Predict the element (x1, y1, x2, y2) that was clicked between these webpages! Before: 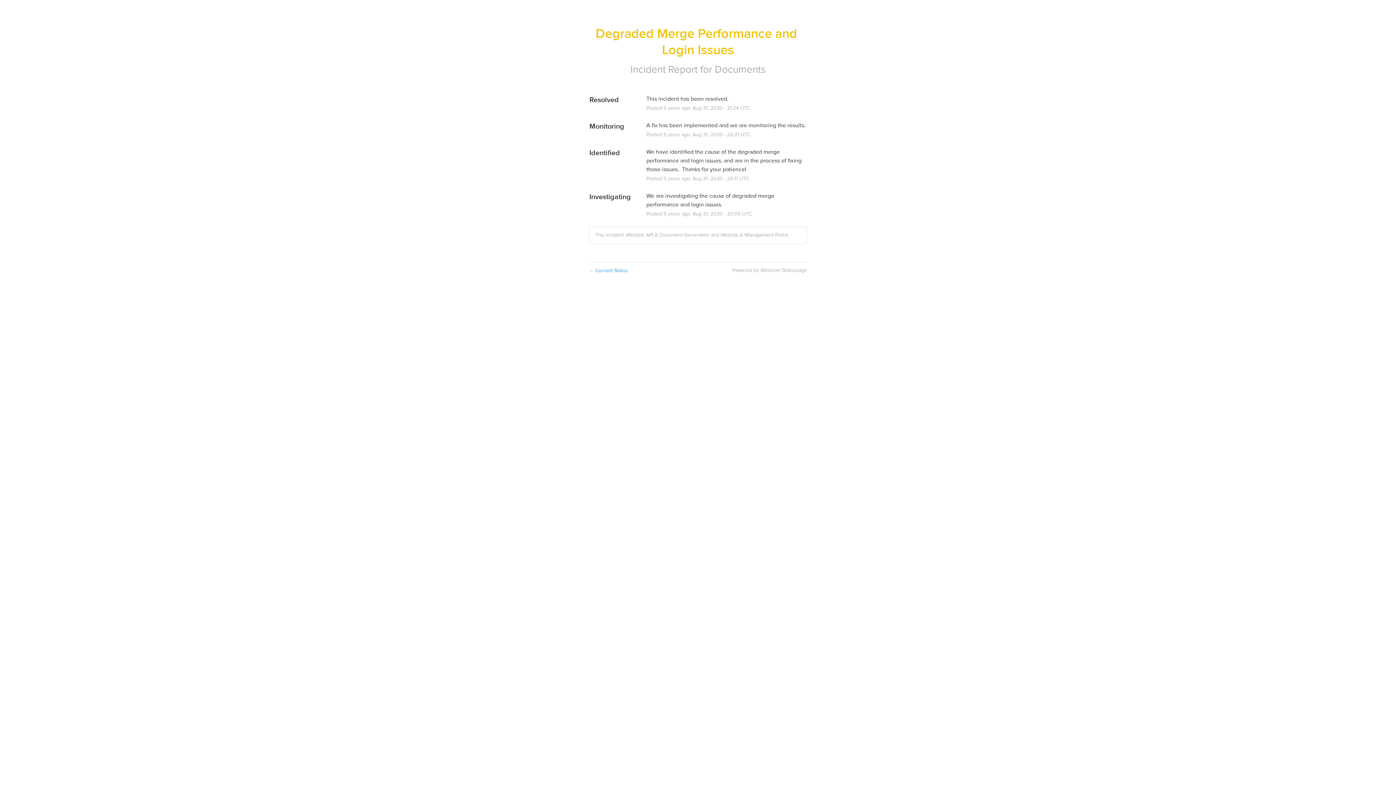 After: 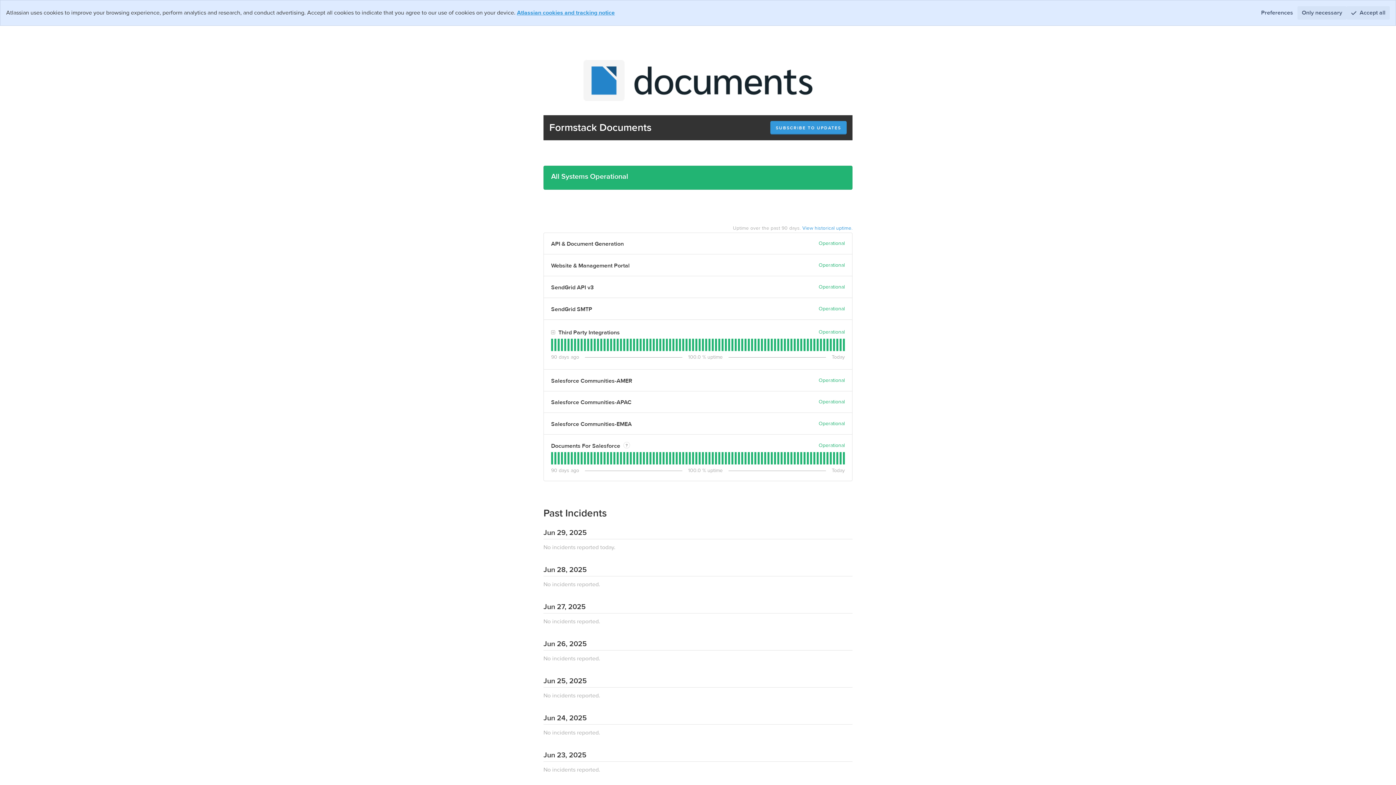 Action: label: ← Current Status bbox: (589, 267, 628, 274)